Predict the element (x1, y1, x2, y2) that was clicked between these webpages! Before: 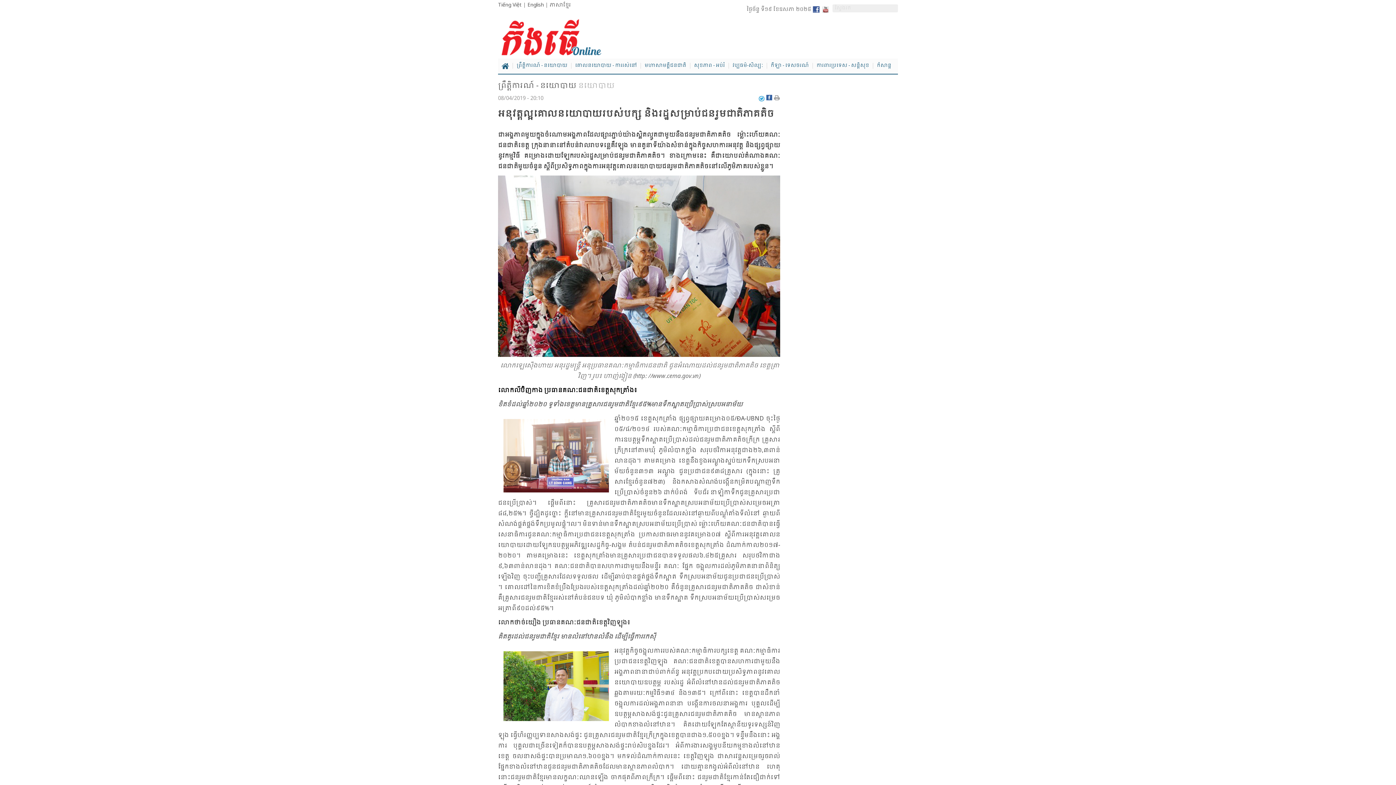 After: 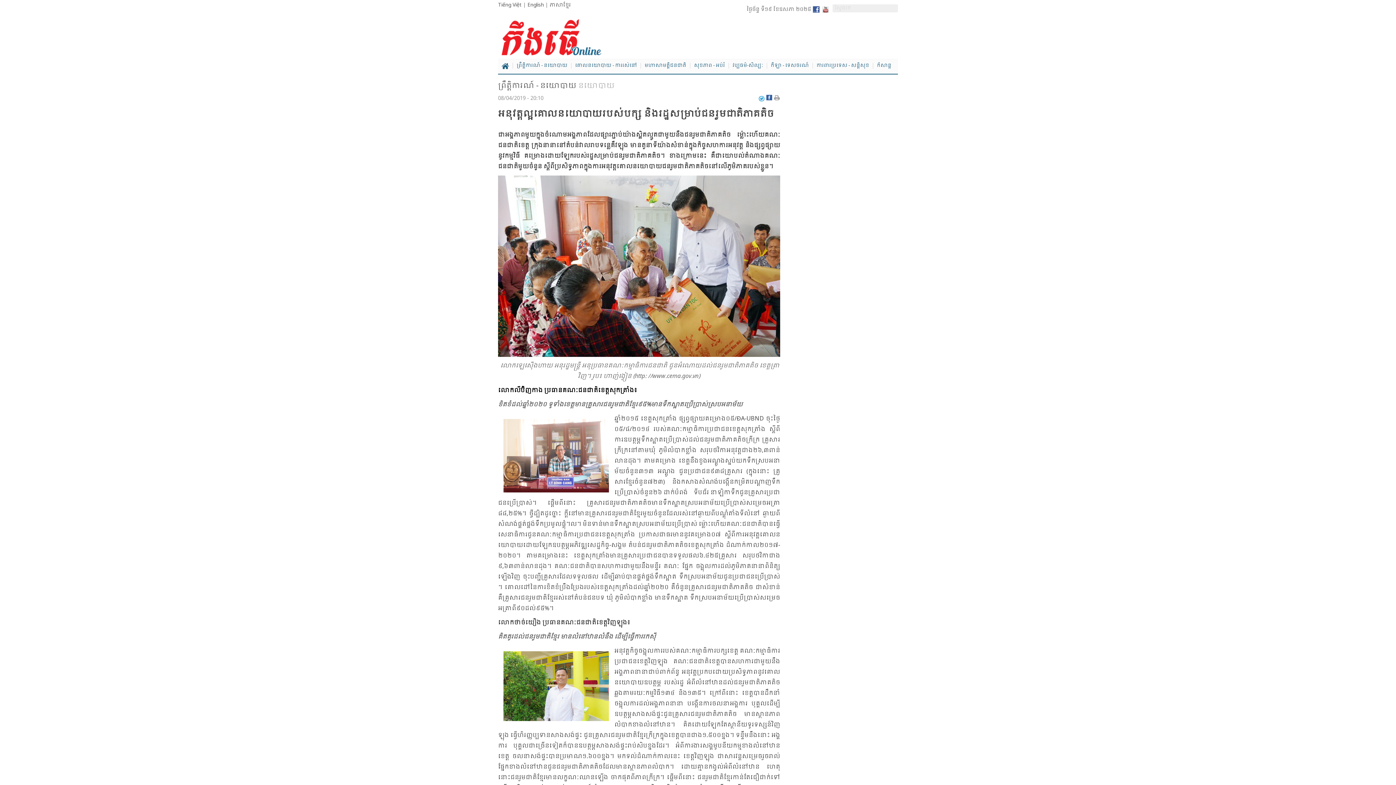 Action: bbox: (758, 95, 764, 102)